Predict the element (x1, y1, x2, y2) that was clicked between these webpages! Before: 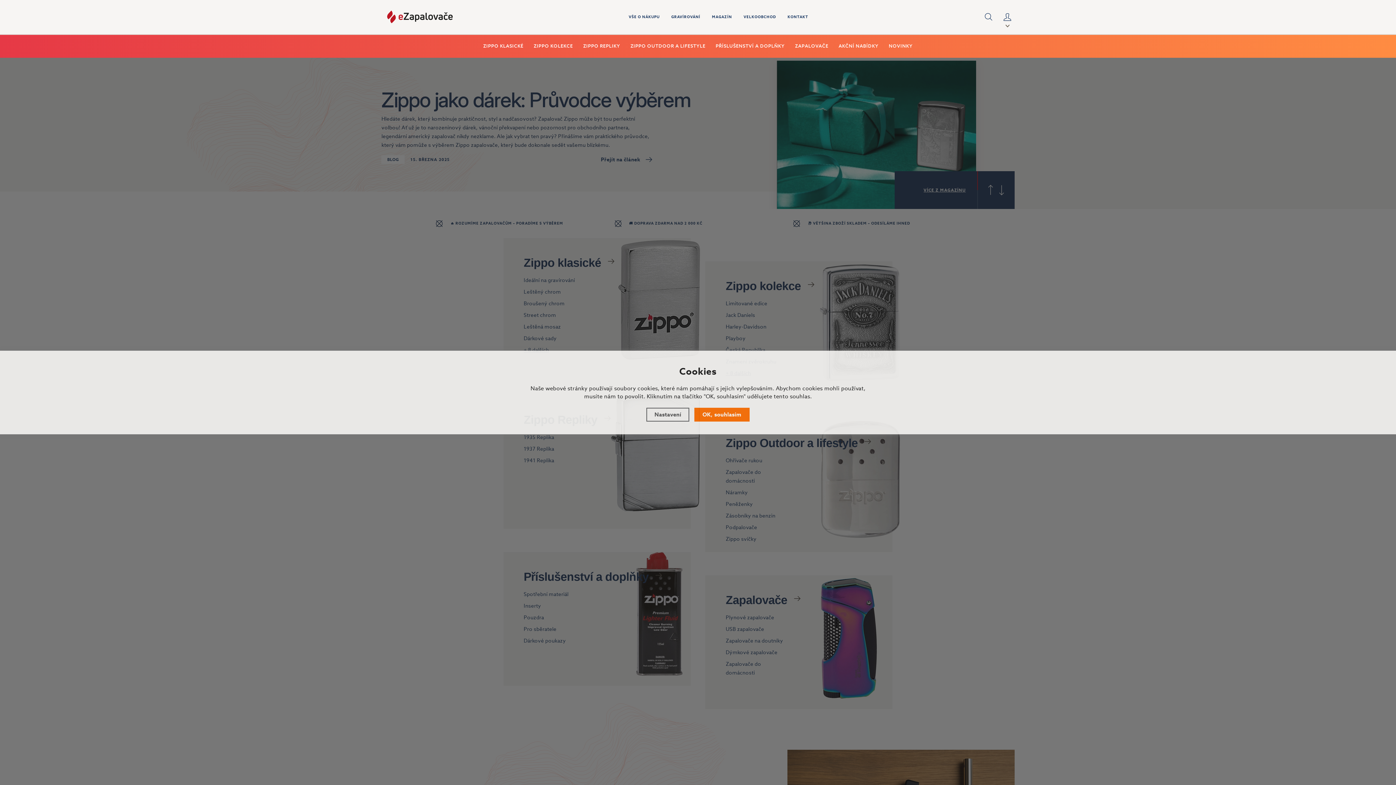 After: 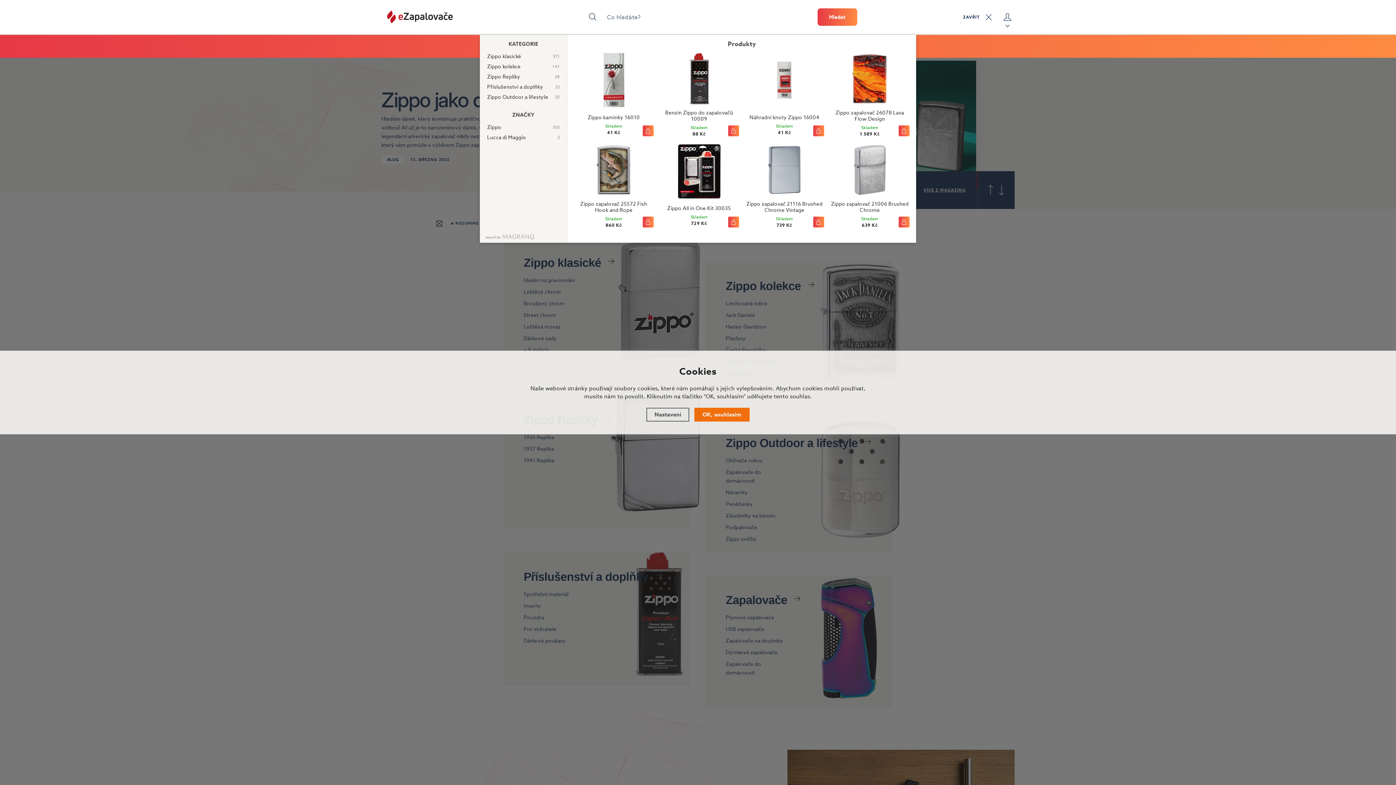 Action: label: Hledat bbox: (979, 0, 998, 34)